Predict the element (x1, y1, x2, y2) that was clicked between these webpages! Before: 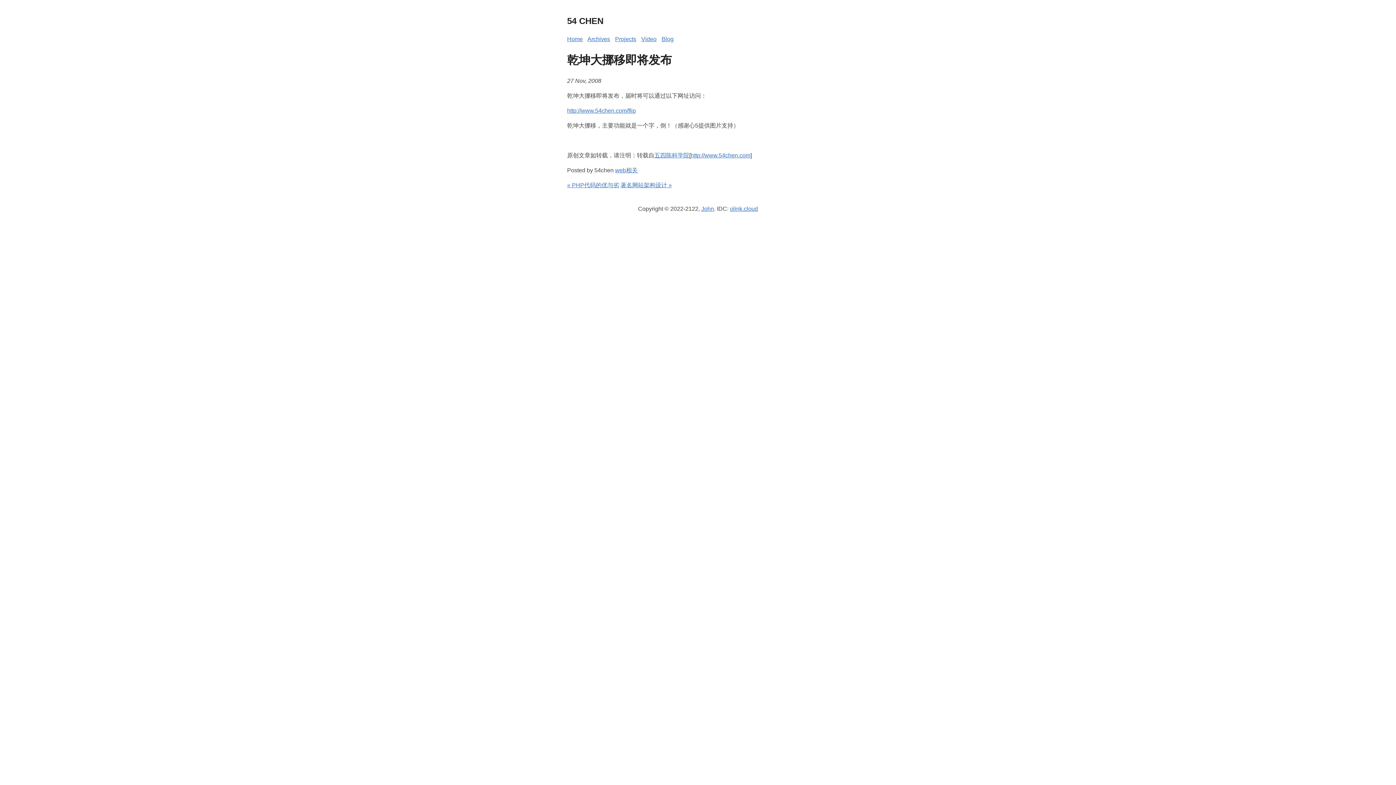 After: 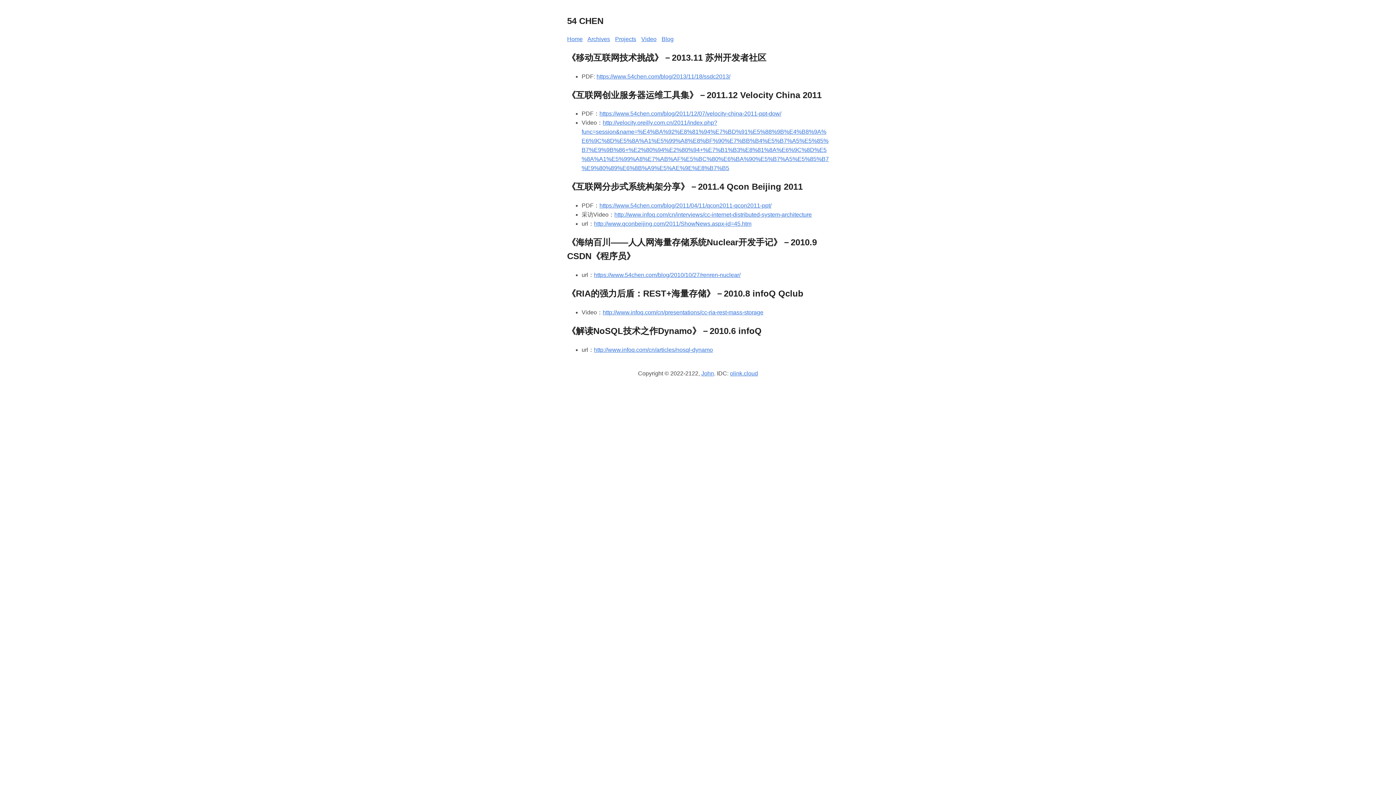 Action: bbox: (641, 35, 656, 42) label: Video